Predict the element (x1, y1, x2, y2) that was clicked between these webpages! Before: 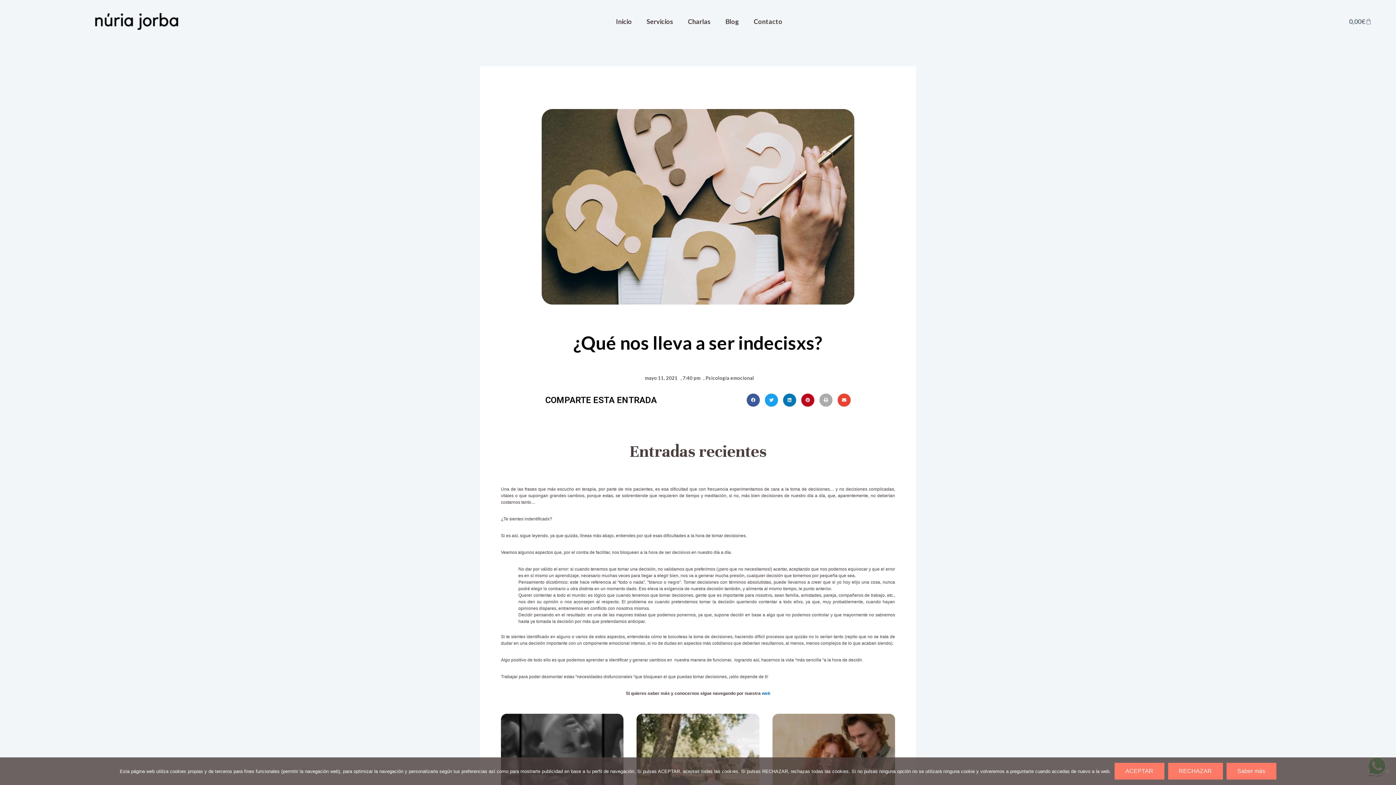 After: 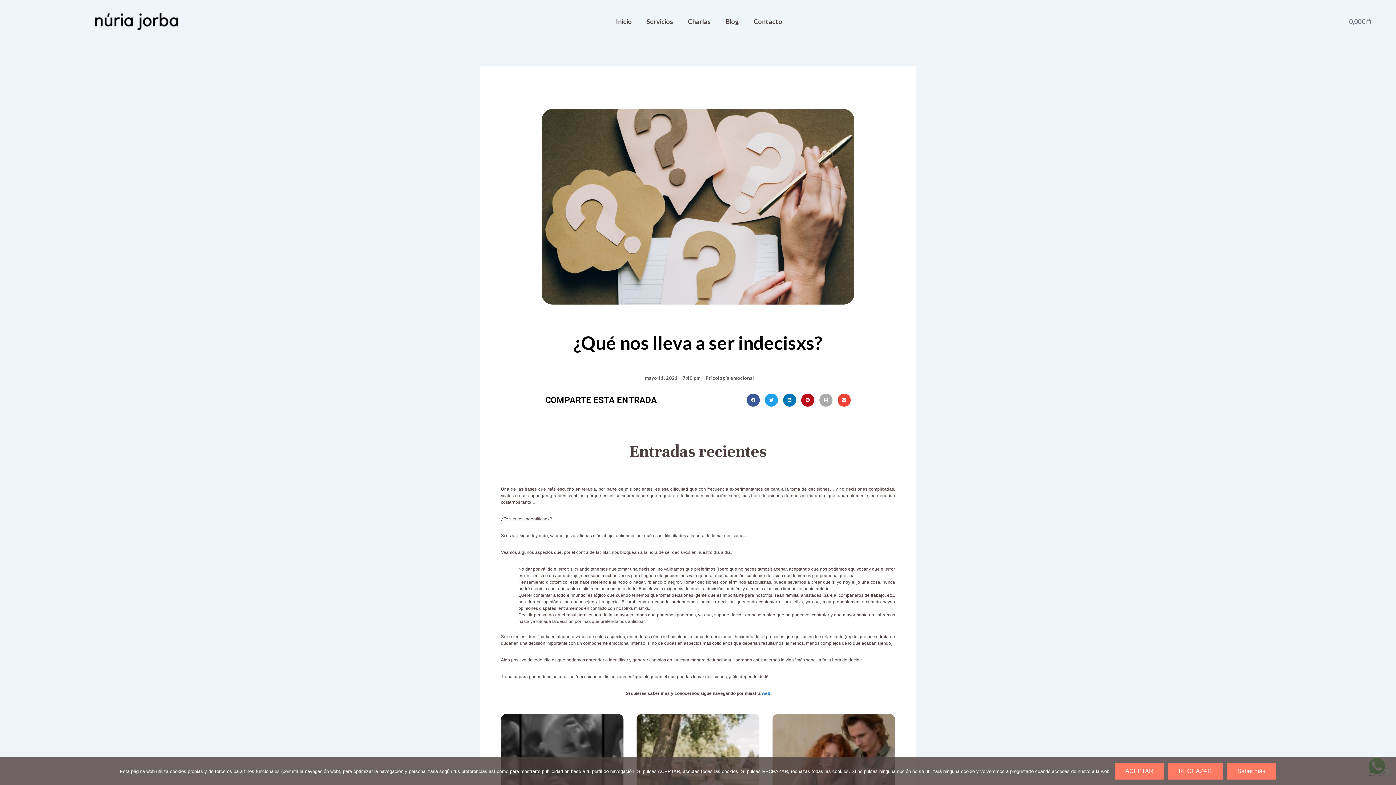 Action: label: Saber más bbox: (1226, 763, 1276, 780)